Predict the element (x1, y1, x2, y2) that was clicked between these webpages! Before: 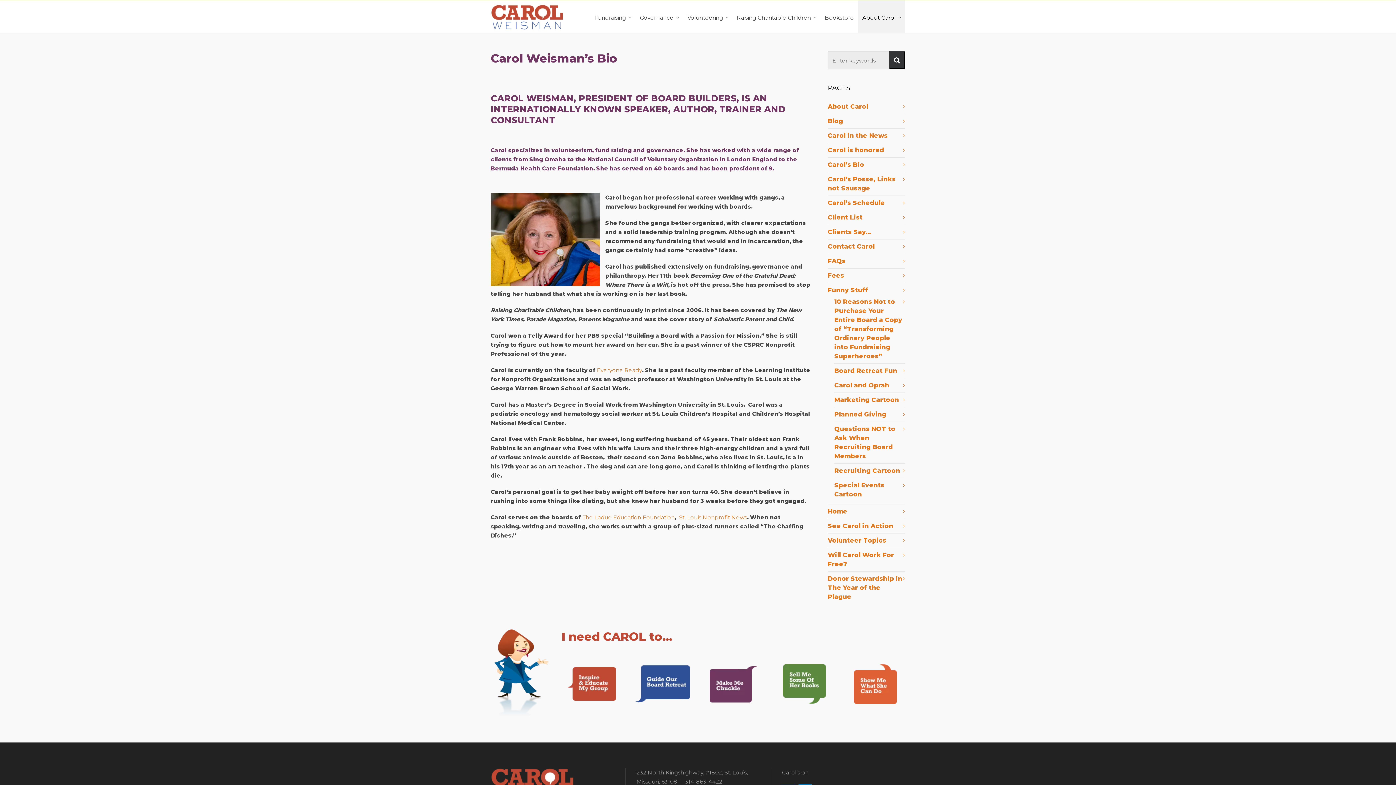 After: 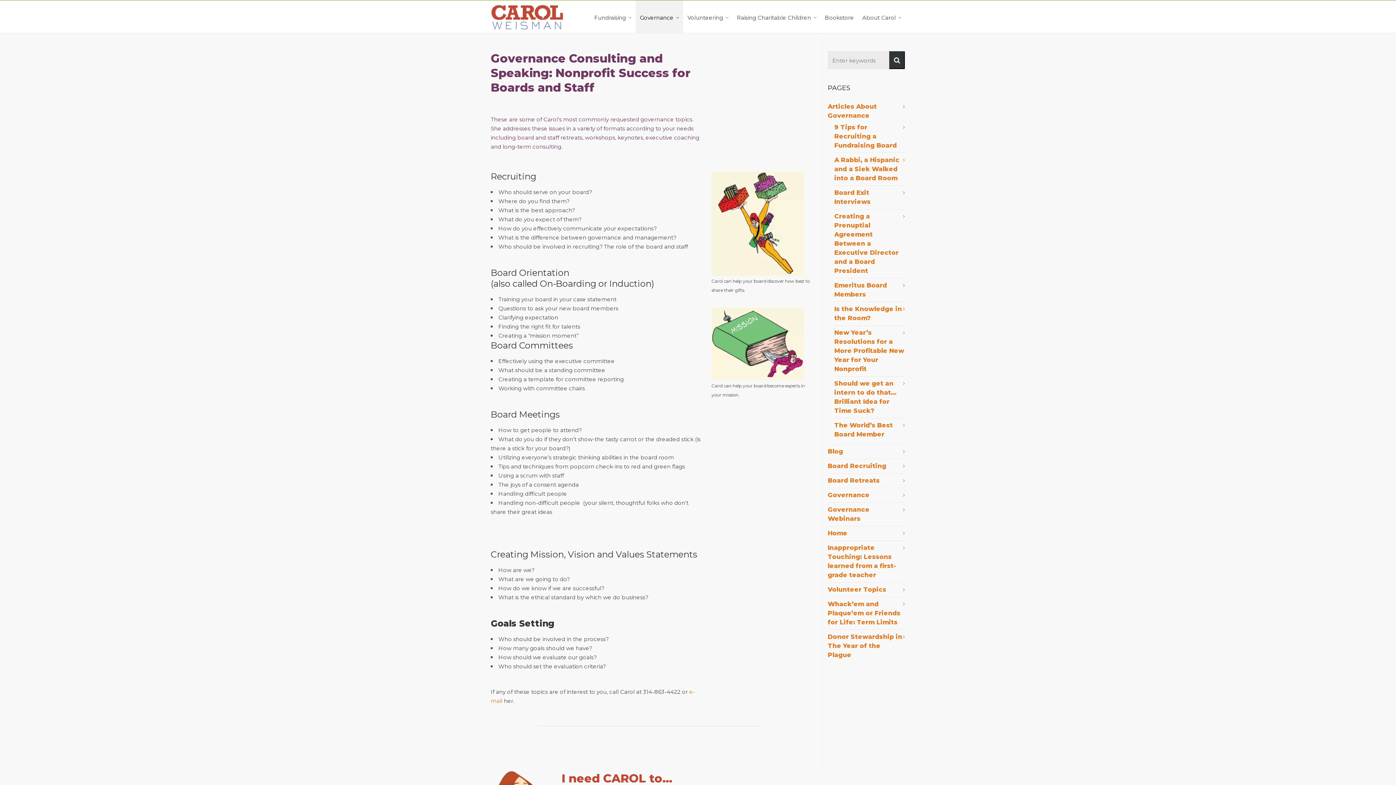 Action: label: Governance bbox: (636, 0, 683, 33)